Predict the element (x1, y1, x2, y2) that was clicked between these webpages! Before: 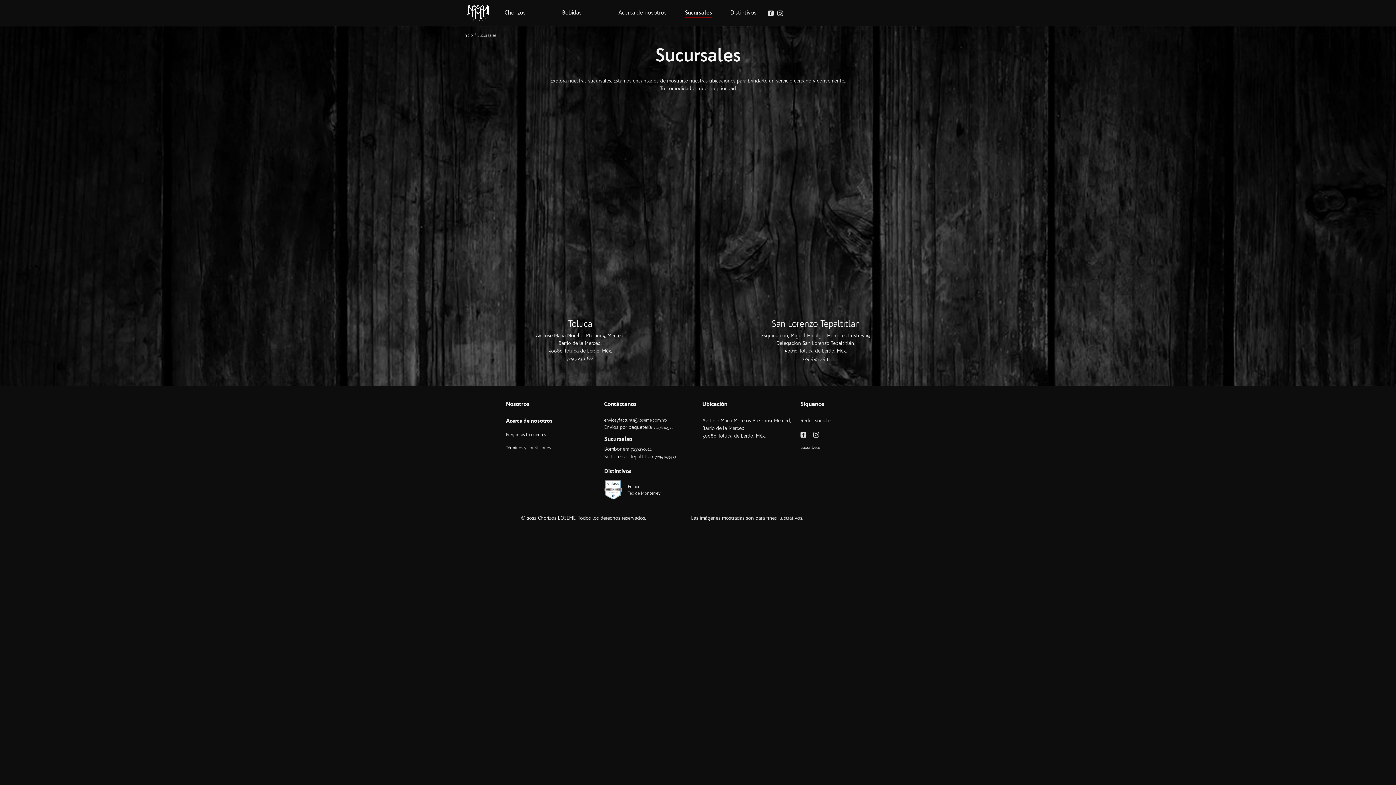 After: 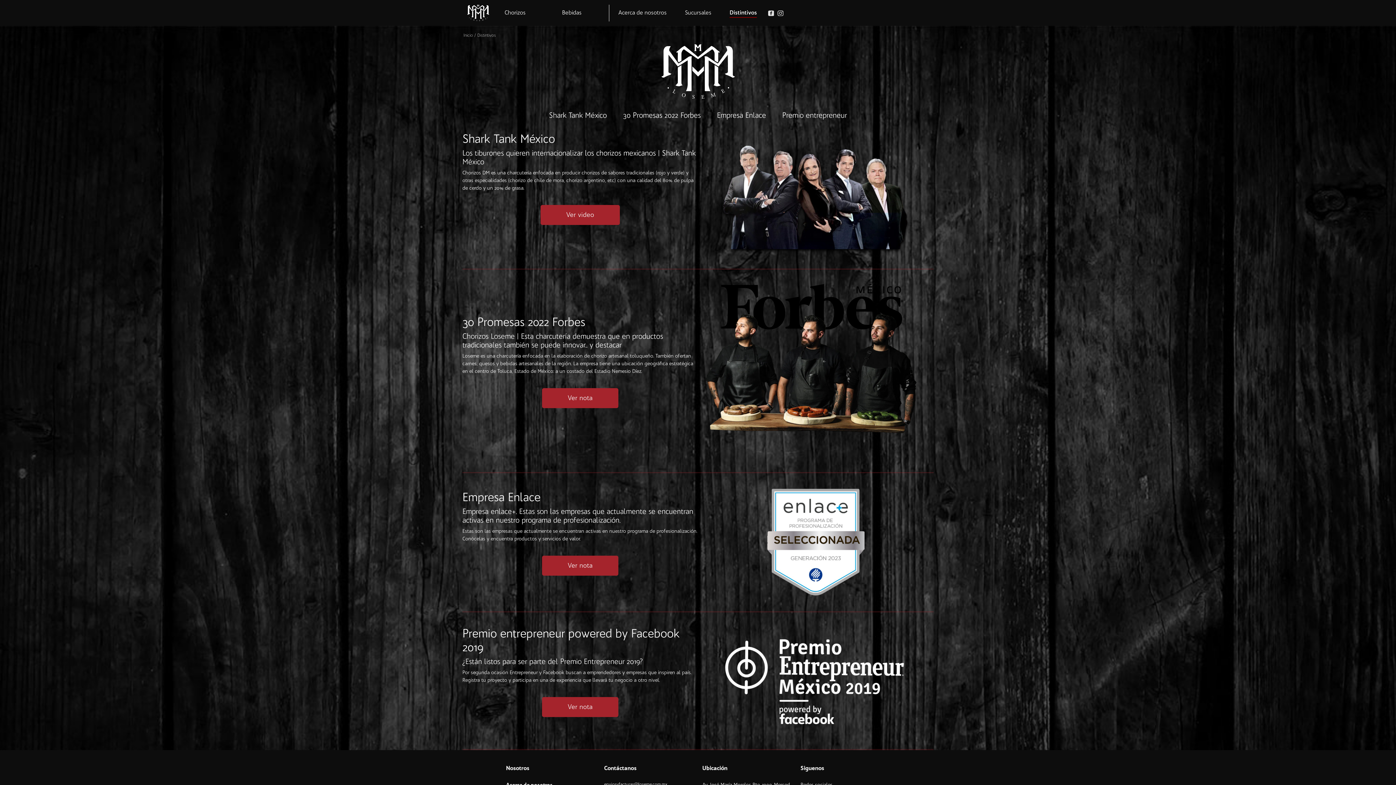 Action: bbox: (730, 8, 756, 17) label: Distintivos